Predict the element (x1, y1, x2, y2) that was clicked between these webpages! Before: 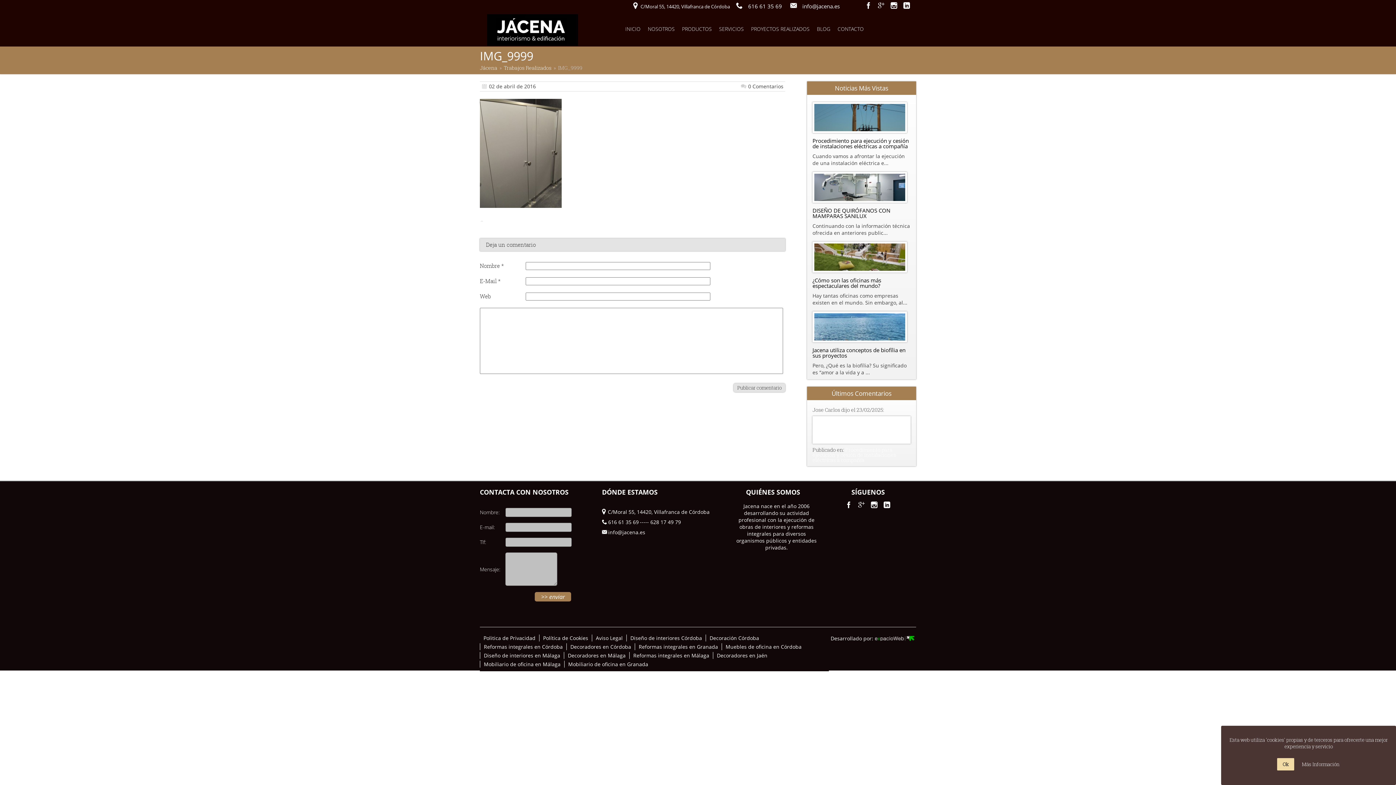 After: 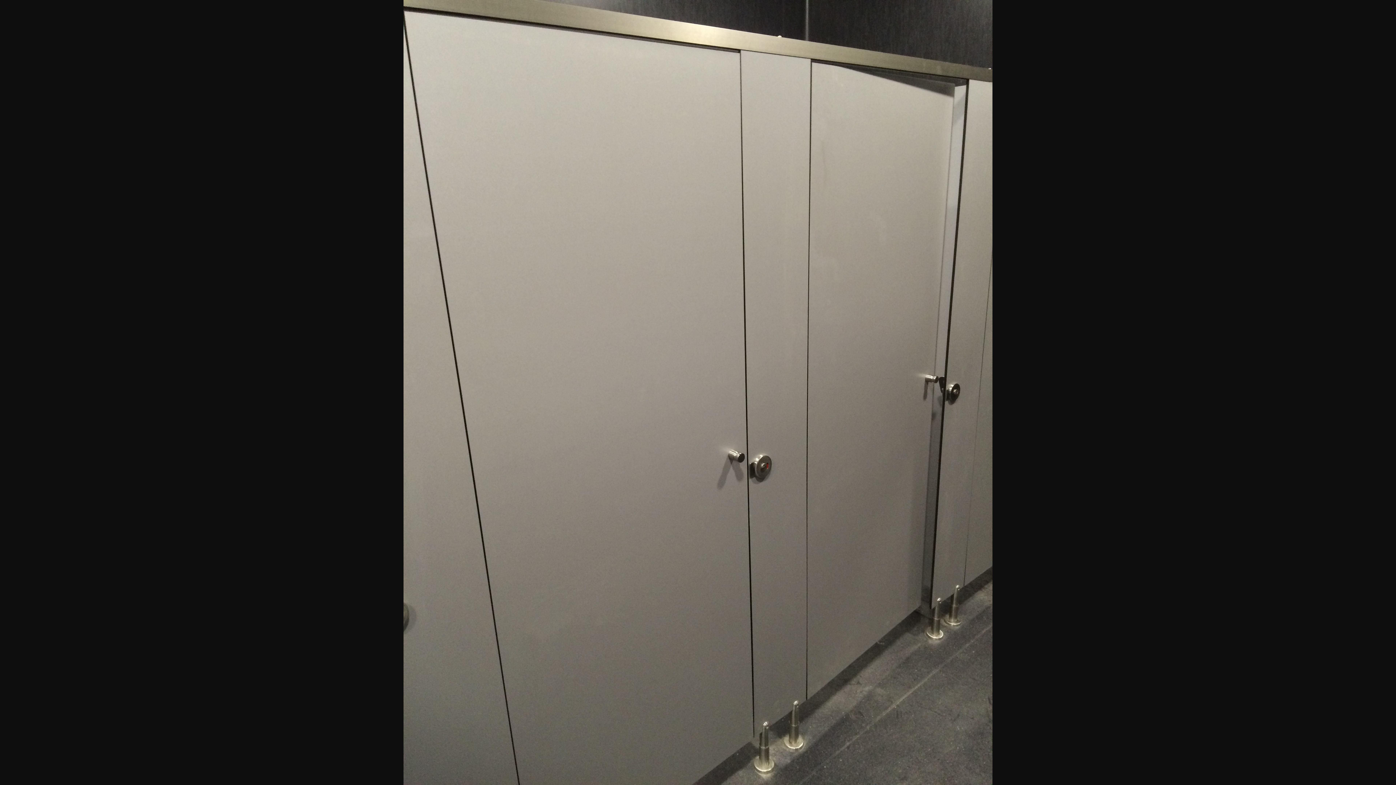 Action: bbox: (480, 202, 561, 209)